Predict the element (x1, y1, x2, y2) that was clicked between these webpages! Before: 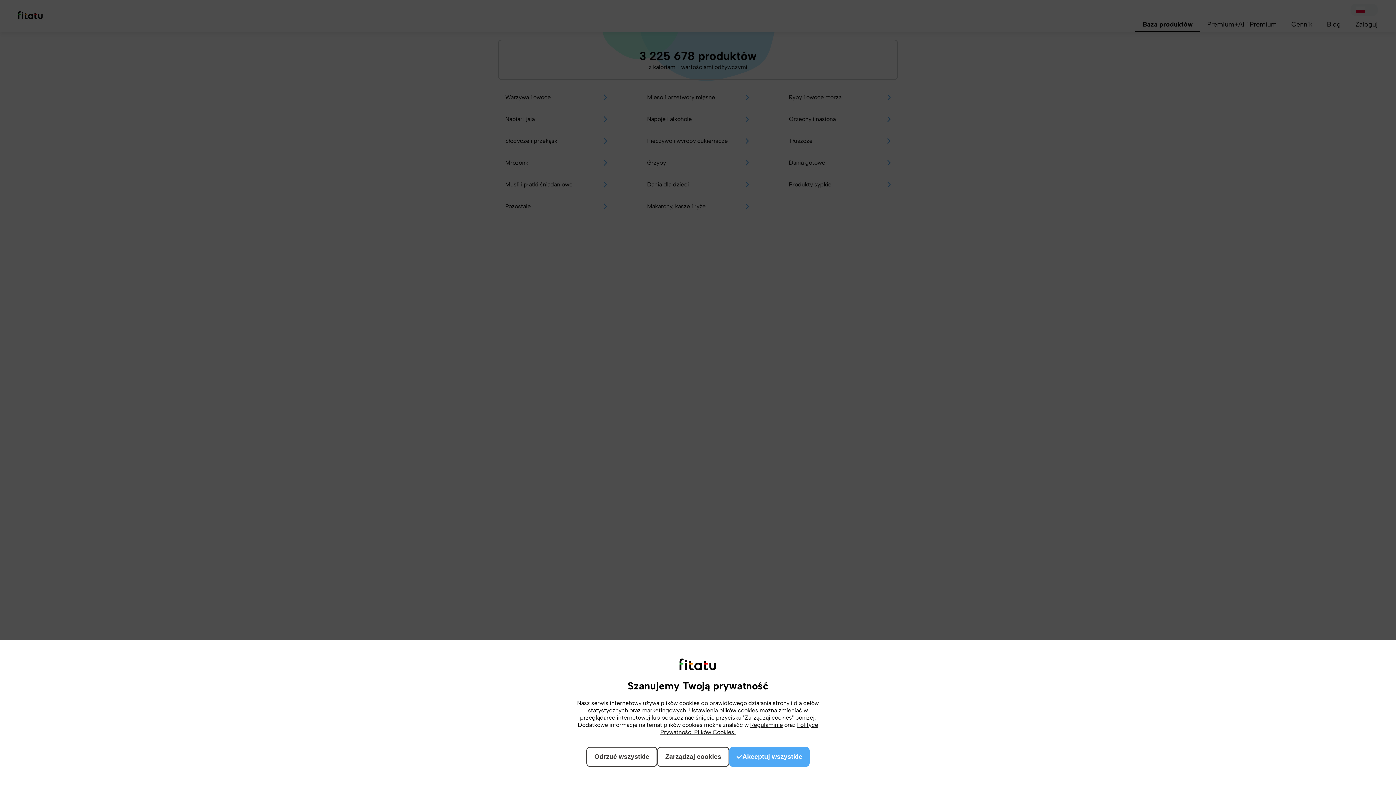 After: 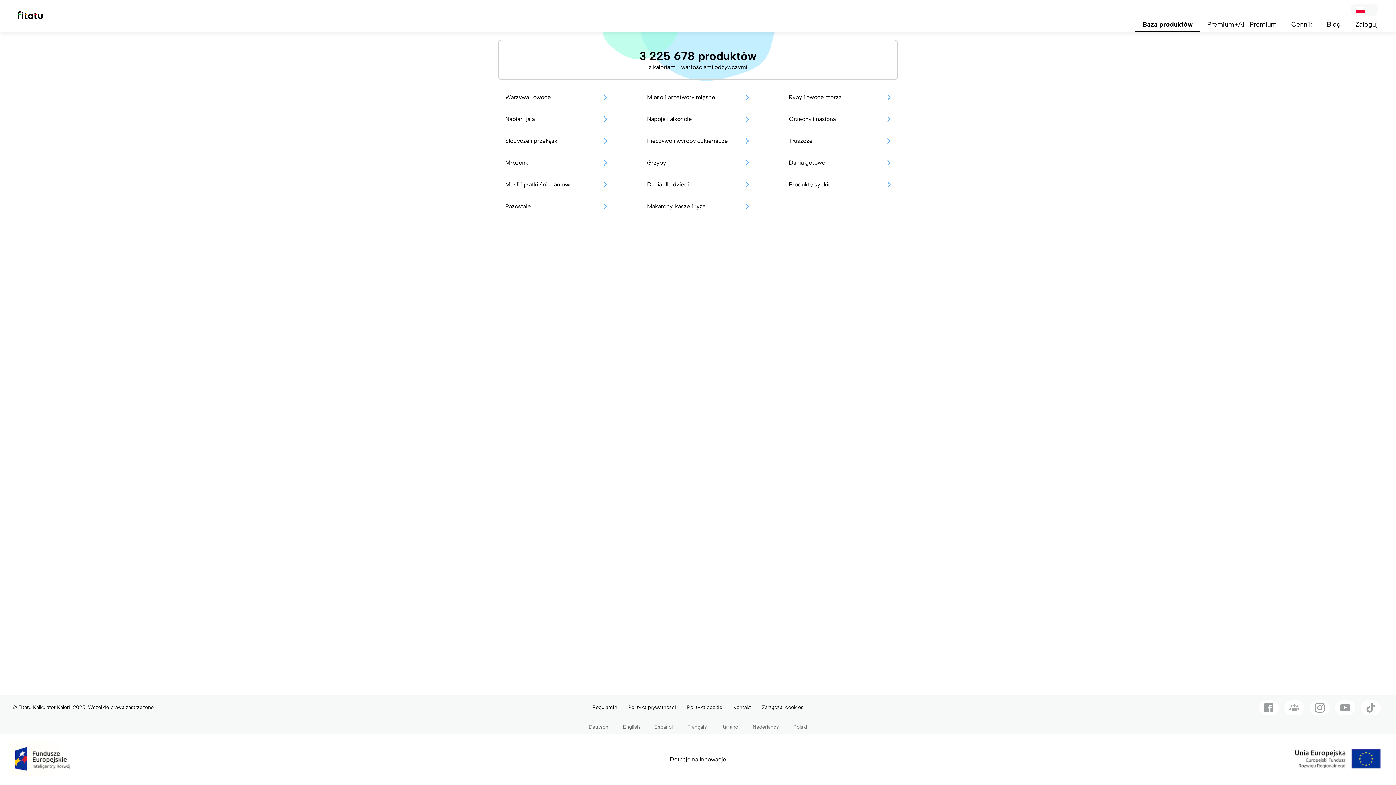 Action: bbox: (586, 747, 657, 767) label: Odrzuć wszystkie